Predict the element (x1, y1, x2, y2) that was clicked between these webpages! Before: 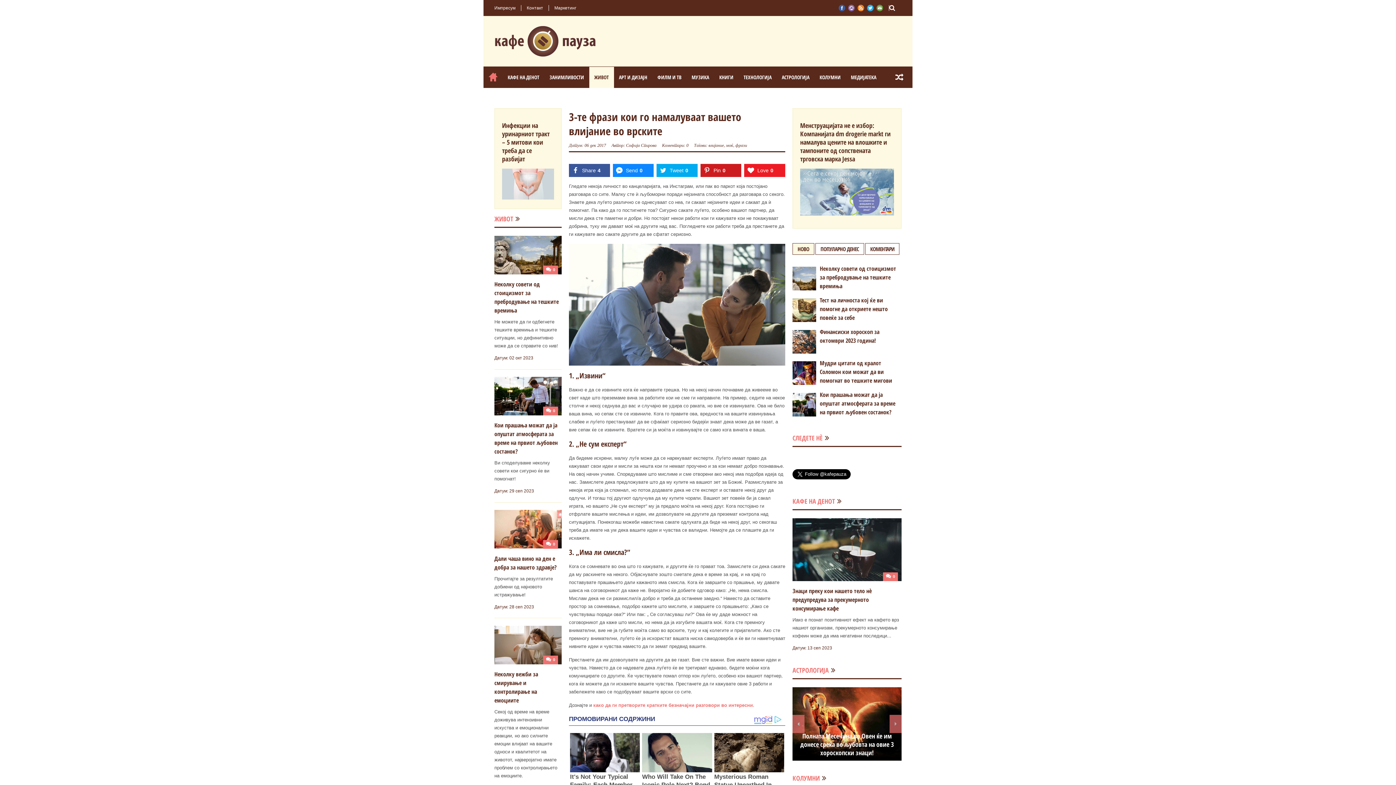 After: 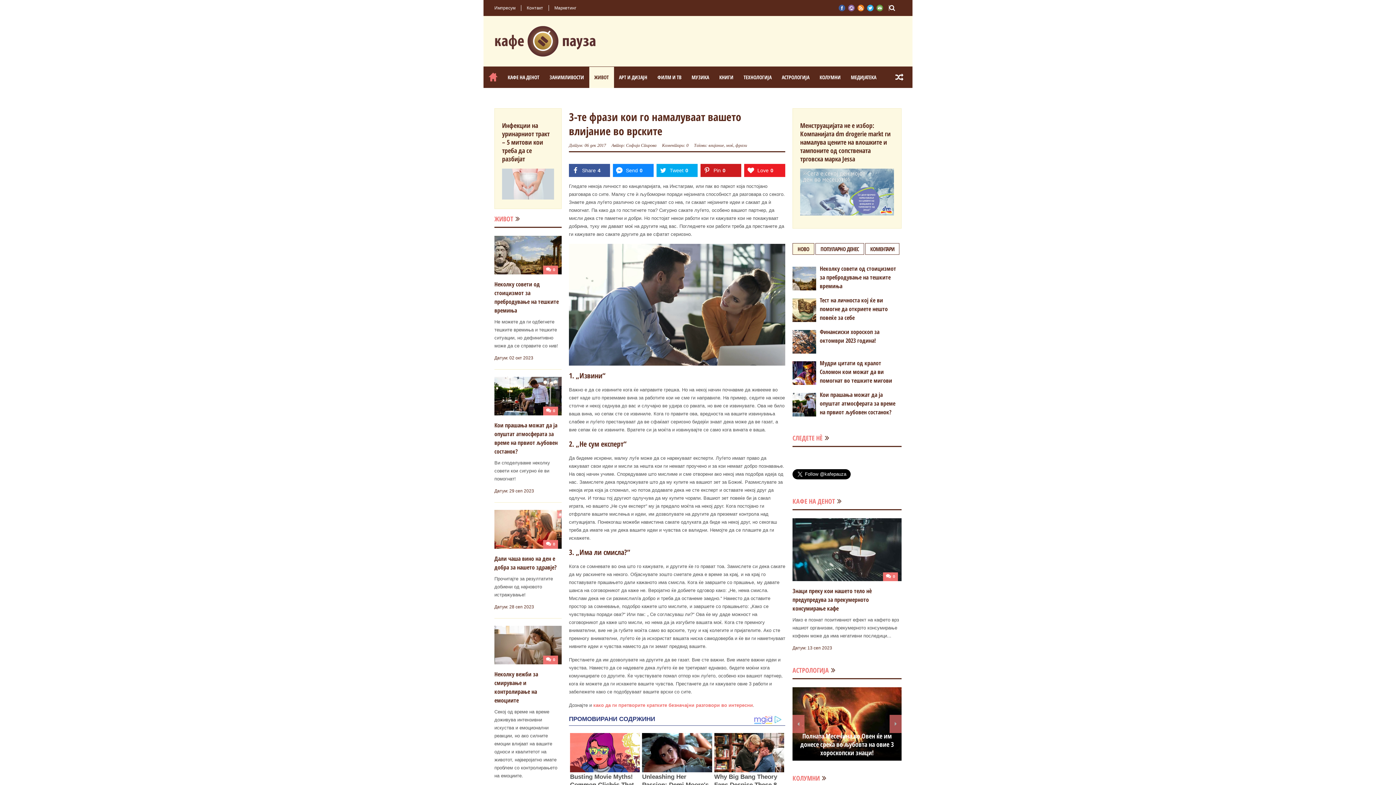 Action: bbox: (569, 109, 741, 138) label: 3-те фрази кои го намалуваат вашето влијание во врските